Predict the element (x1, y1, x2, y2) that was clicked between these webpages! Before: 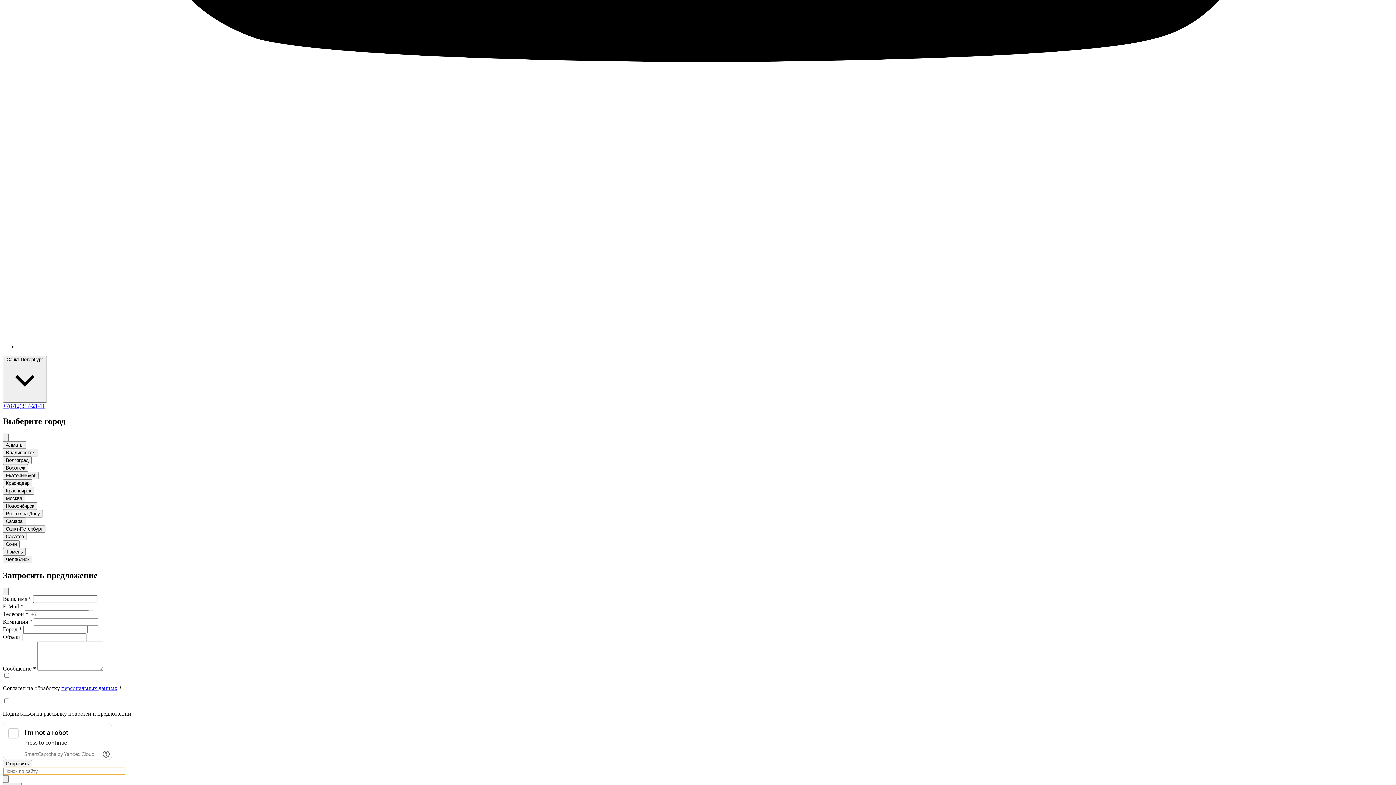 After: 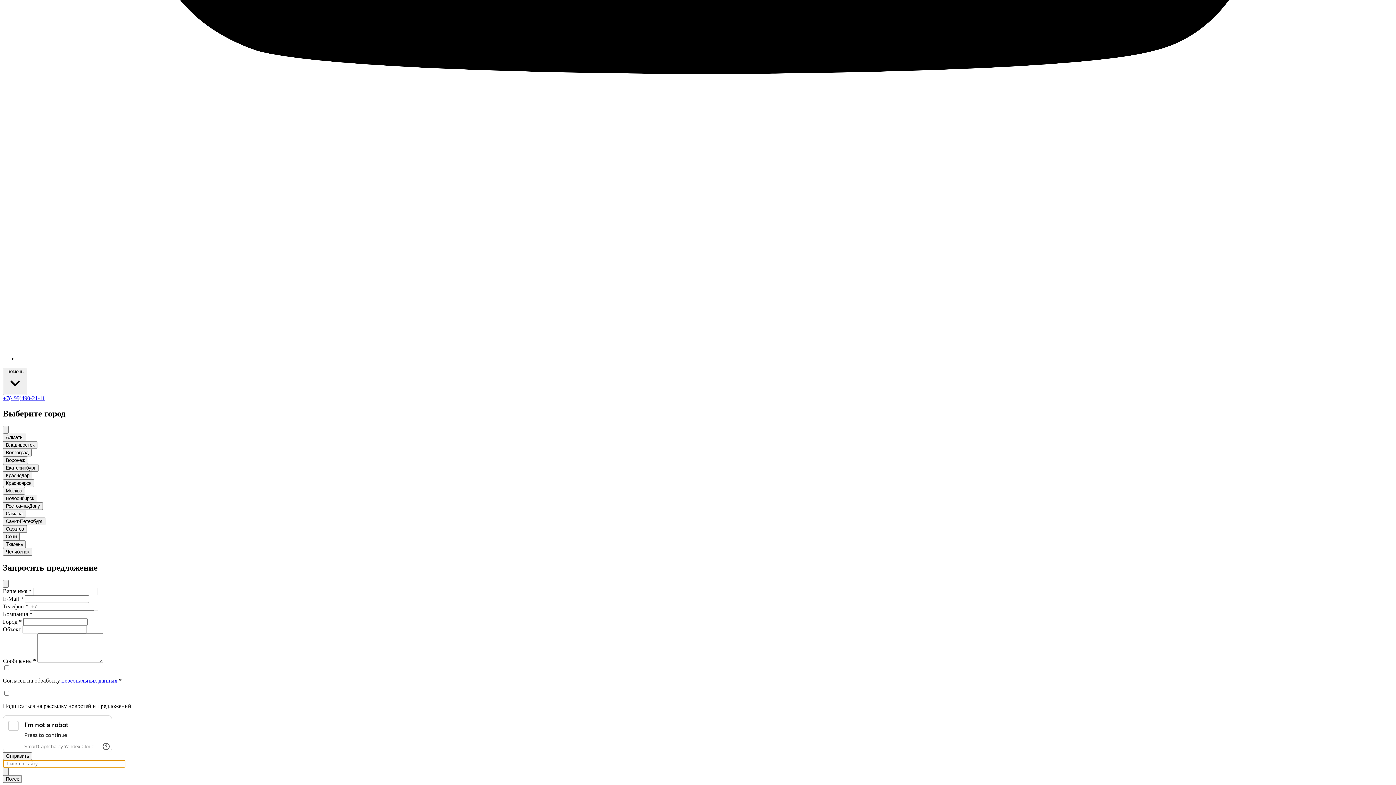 Action: bbox: (2, 548, 25, 555) label: Тюмень